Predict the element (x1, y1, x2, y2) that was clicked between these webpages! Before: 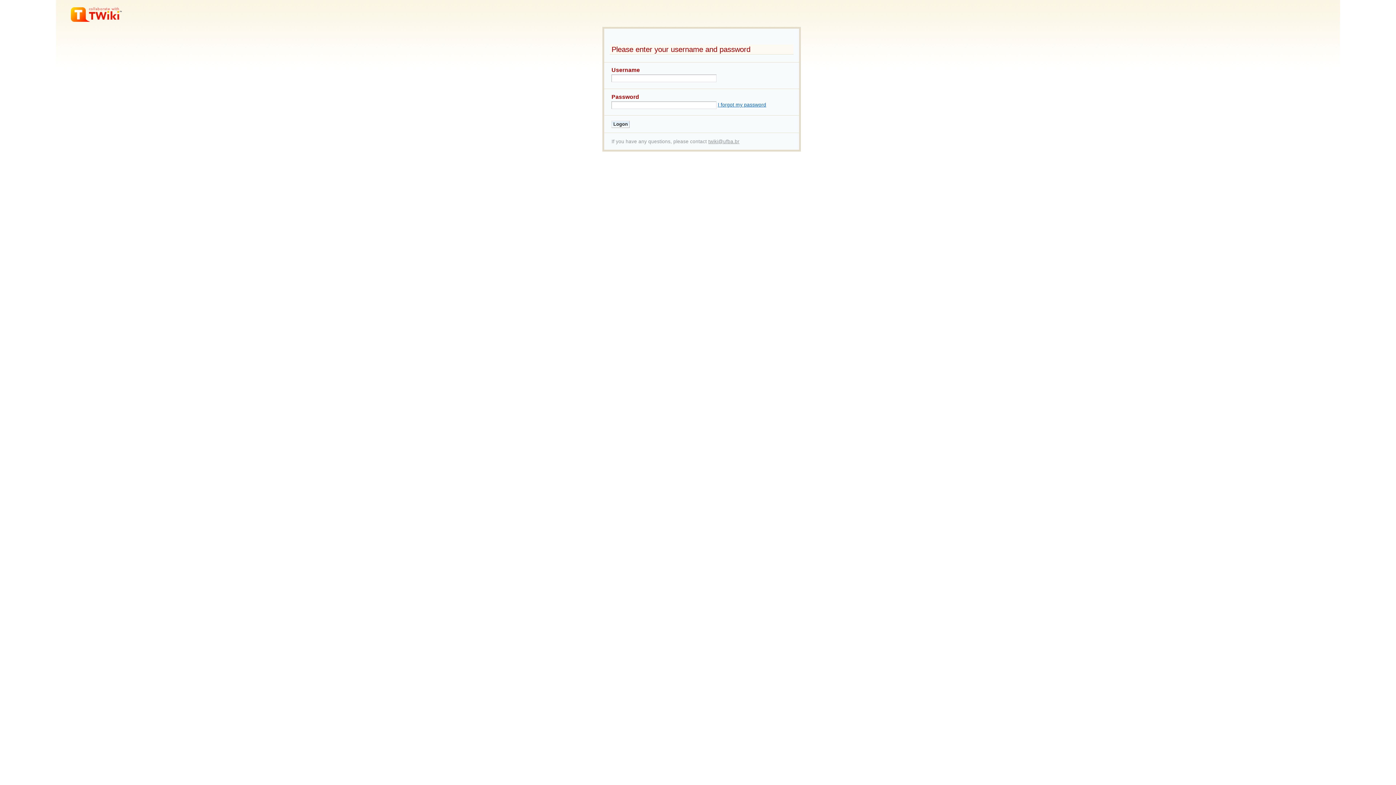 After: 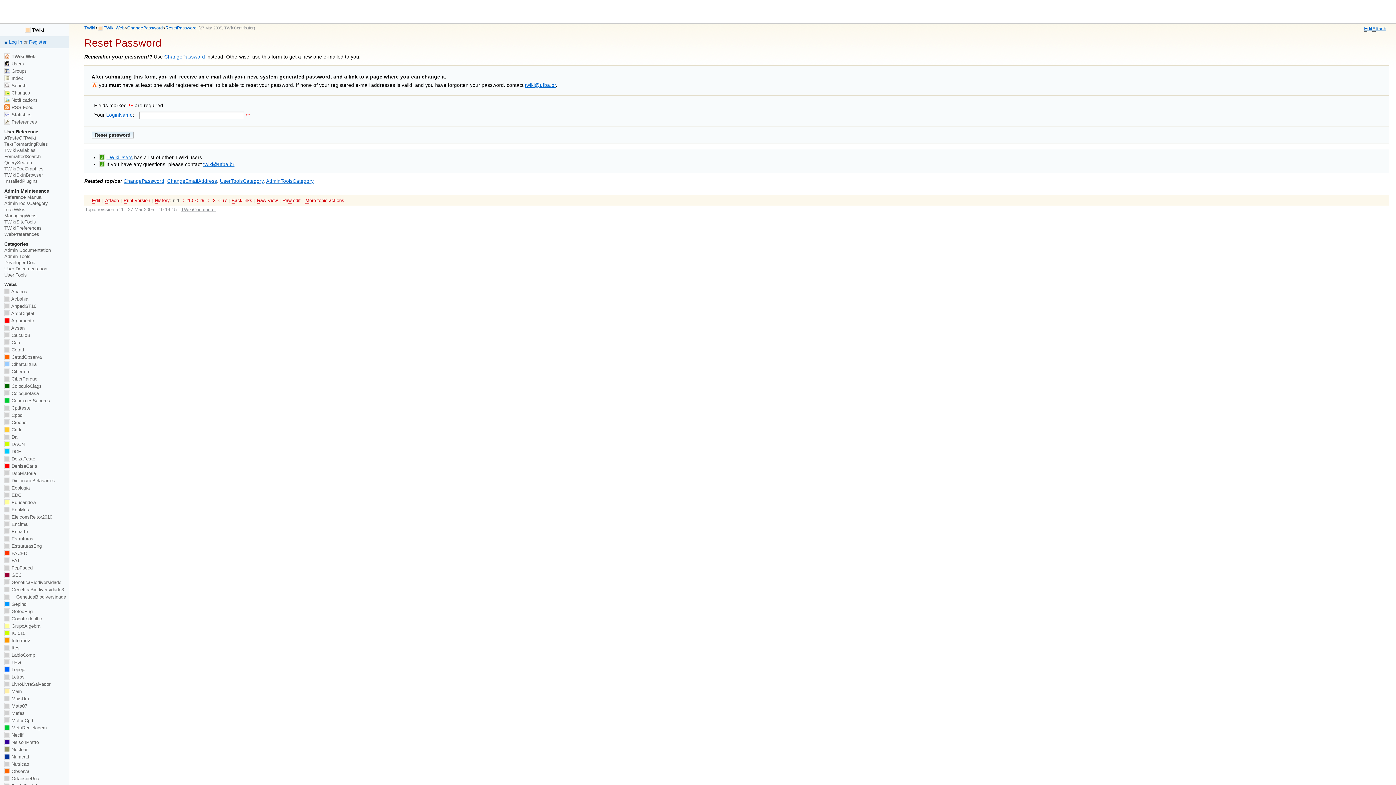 Action: bbox: (718, 102, 766, 107) label: I forgot my password